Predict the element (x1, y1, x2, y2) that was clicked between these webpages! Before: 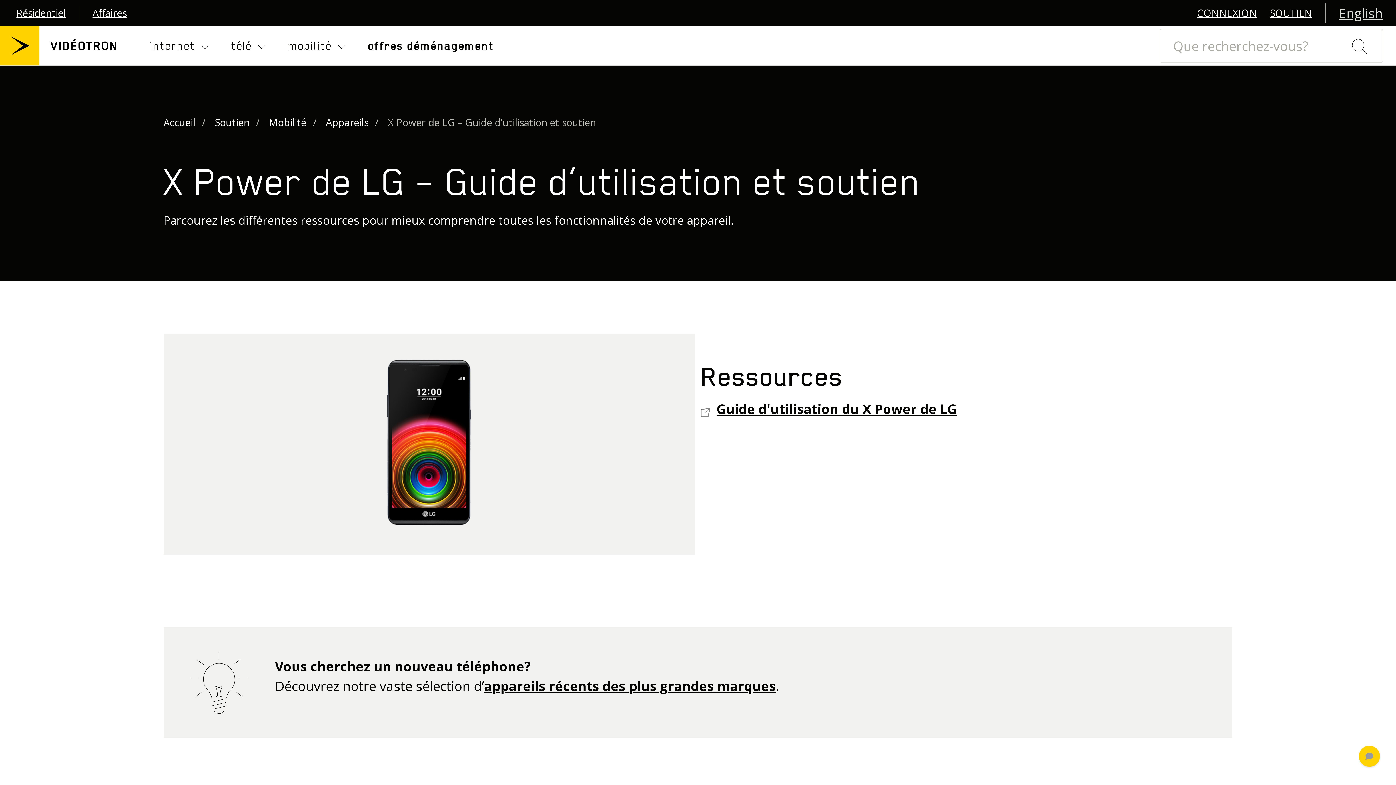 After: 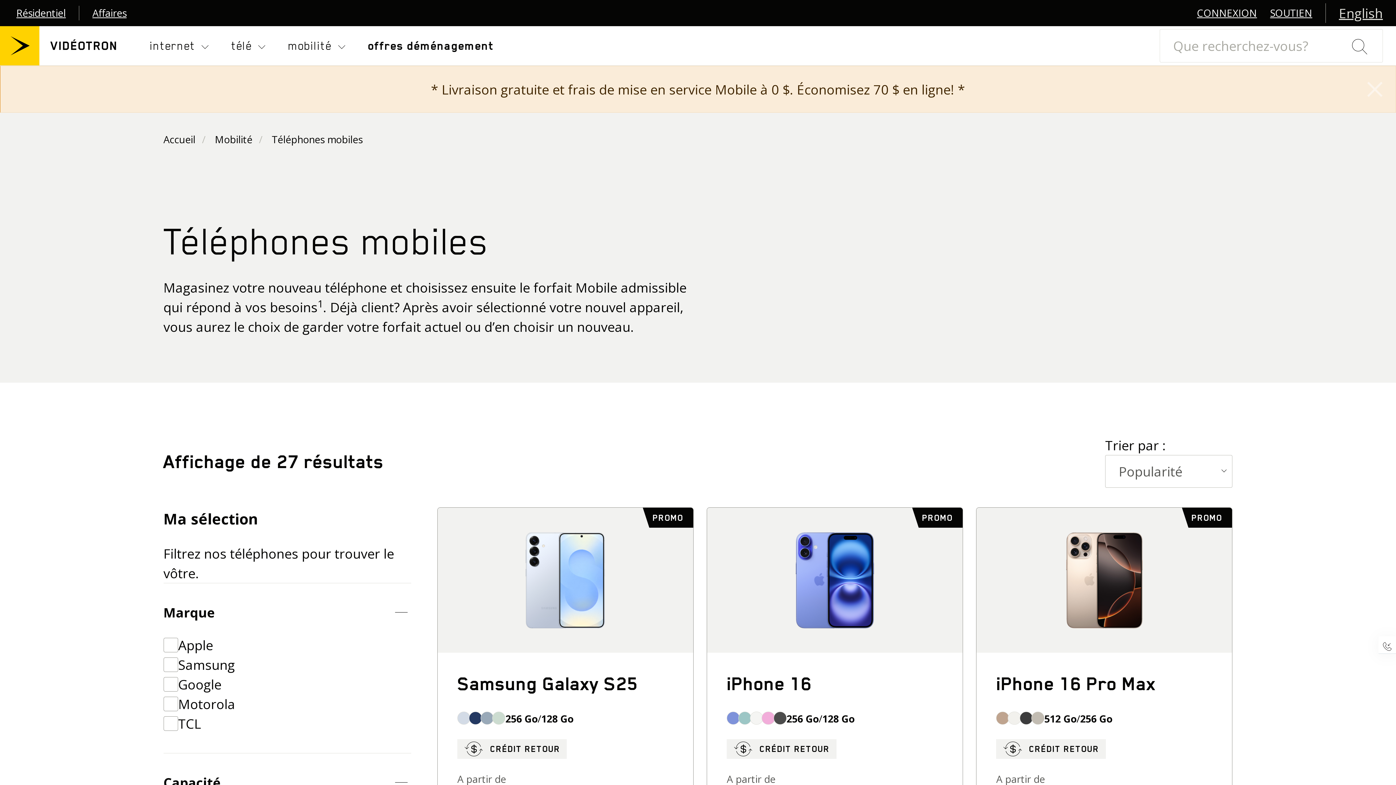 Action: label: appareils récents des plus grandes marques bbox: (484, 677, 775, 695)